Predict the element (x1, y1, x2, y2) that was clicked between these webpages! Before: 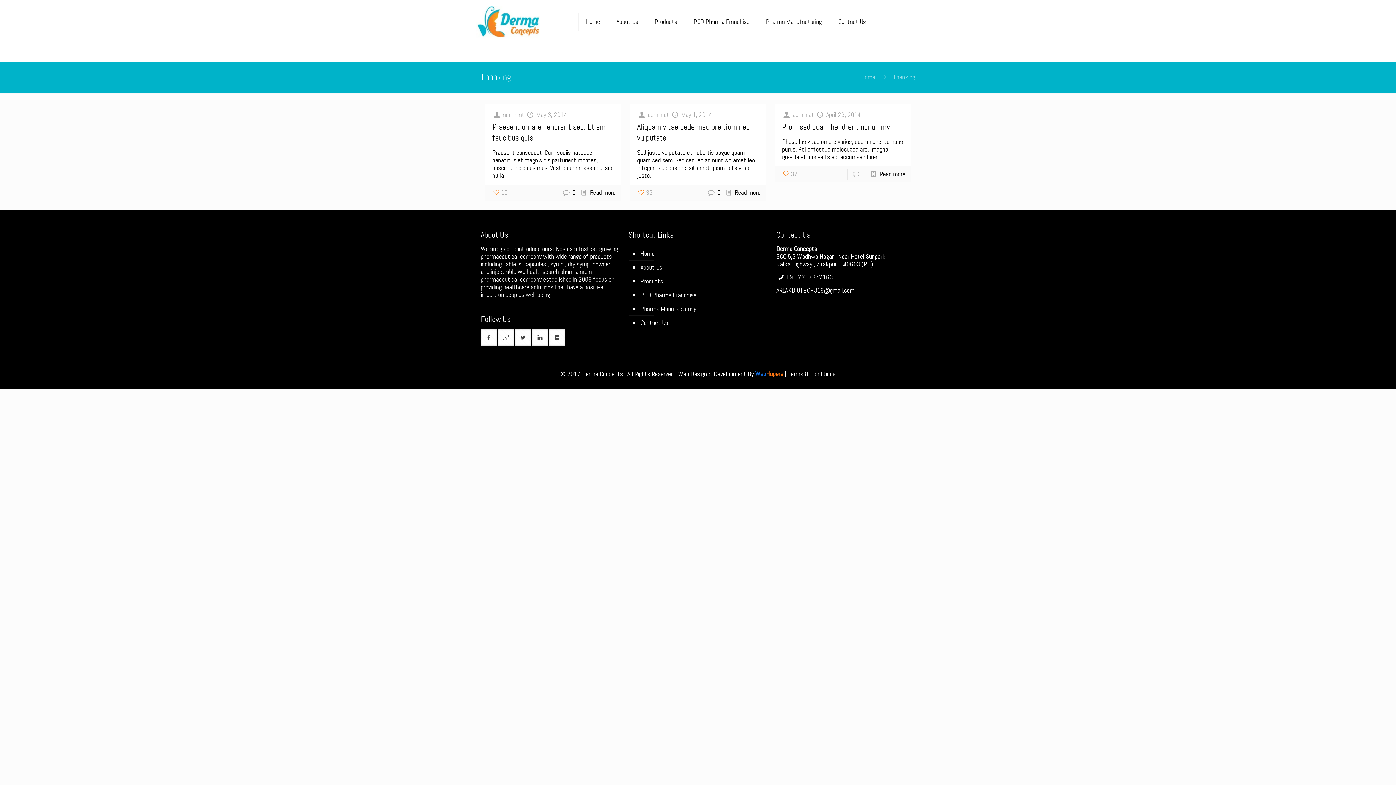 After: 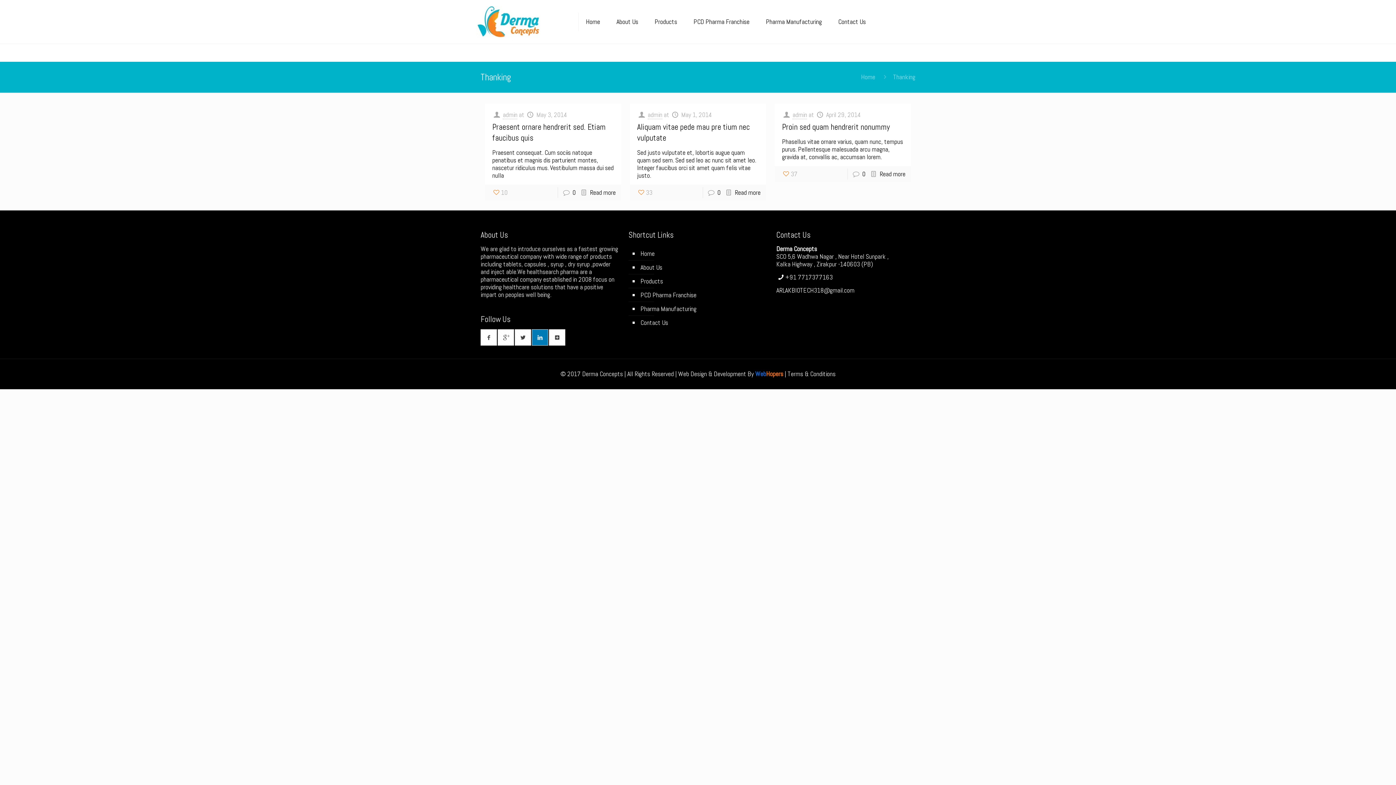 Action: bbox: (532, 329, 548, 345)